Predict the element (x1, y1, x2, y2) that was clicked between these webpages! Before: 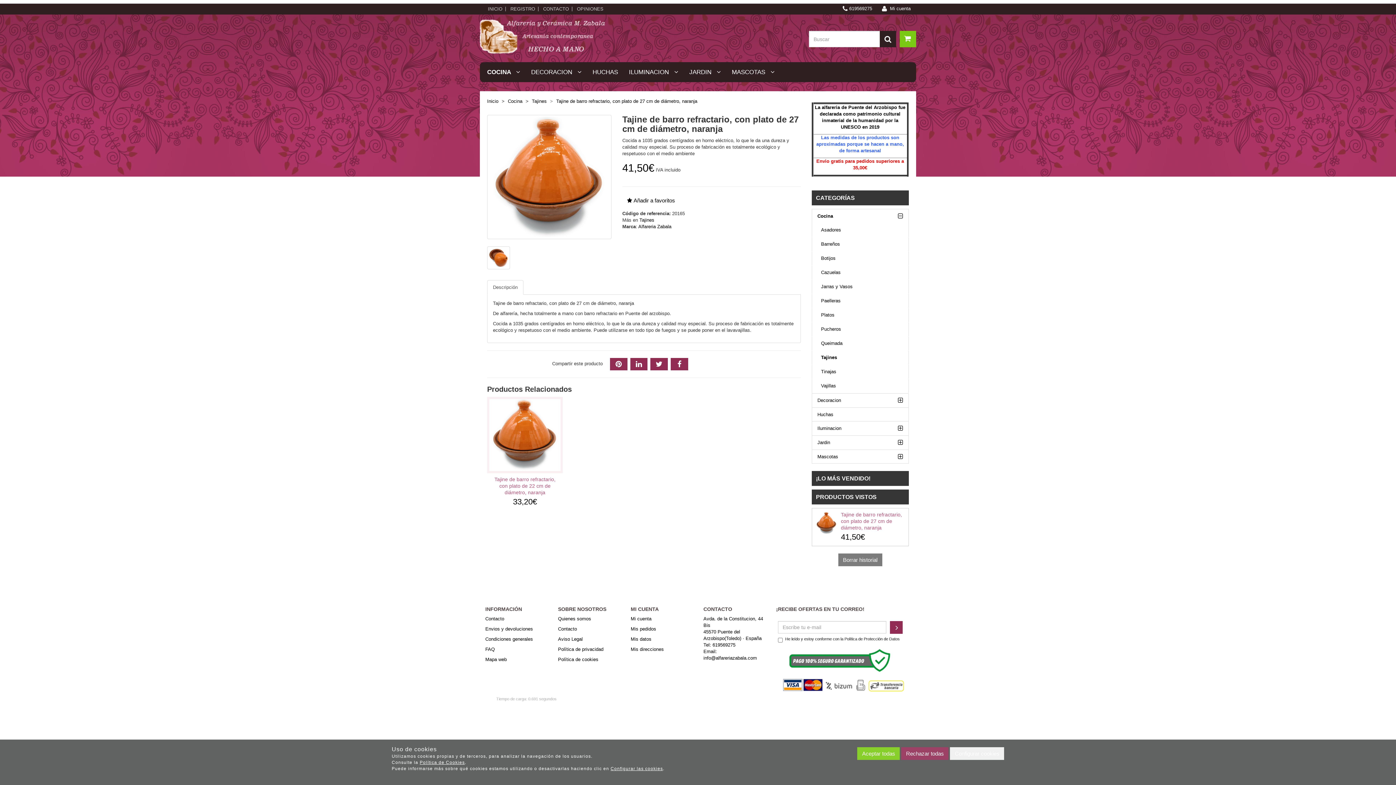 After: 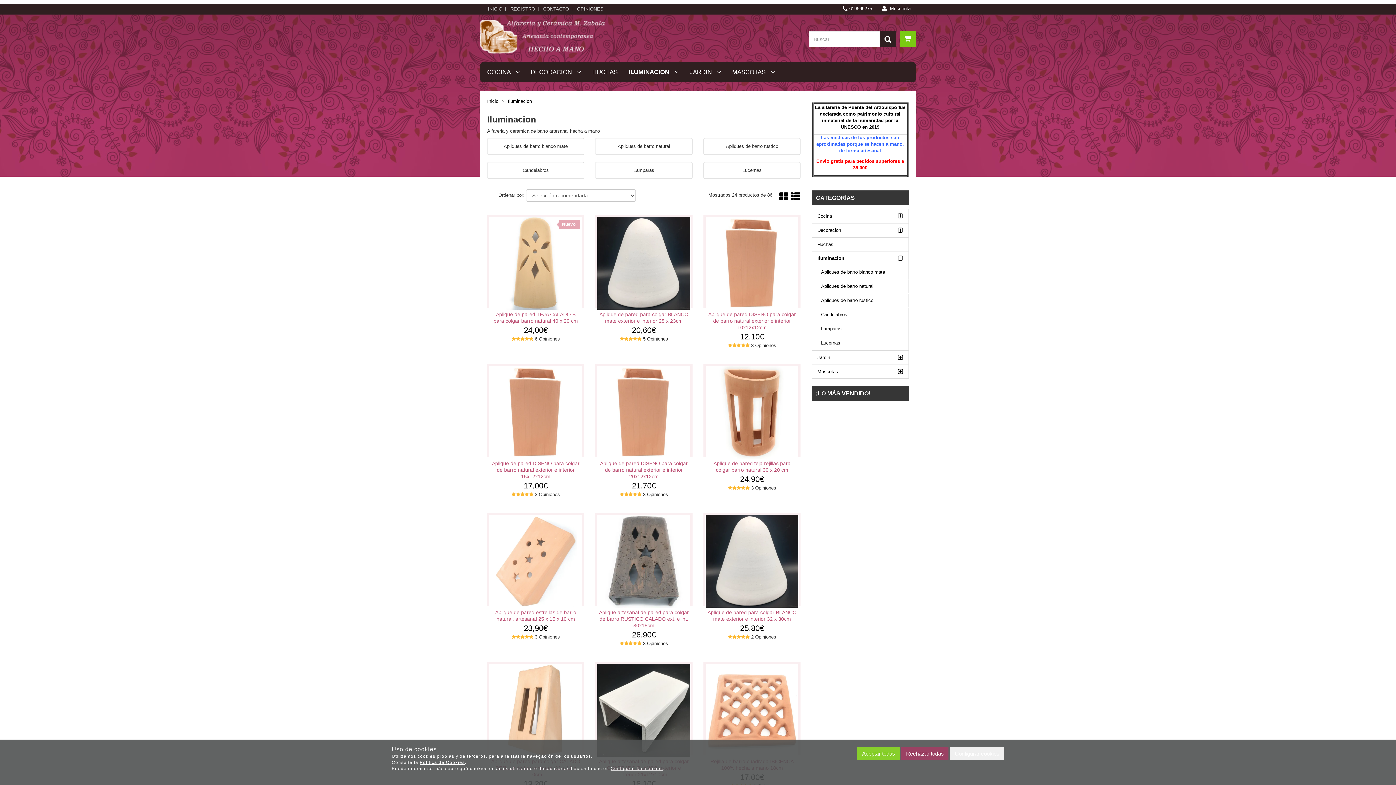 Action: label: ILUMINACION    bbox: (625, 65, 682, 78)